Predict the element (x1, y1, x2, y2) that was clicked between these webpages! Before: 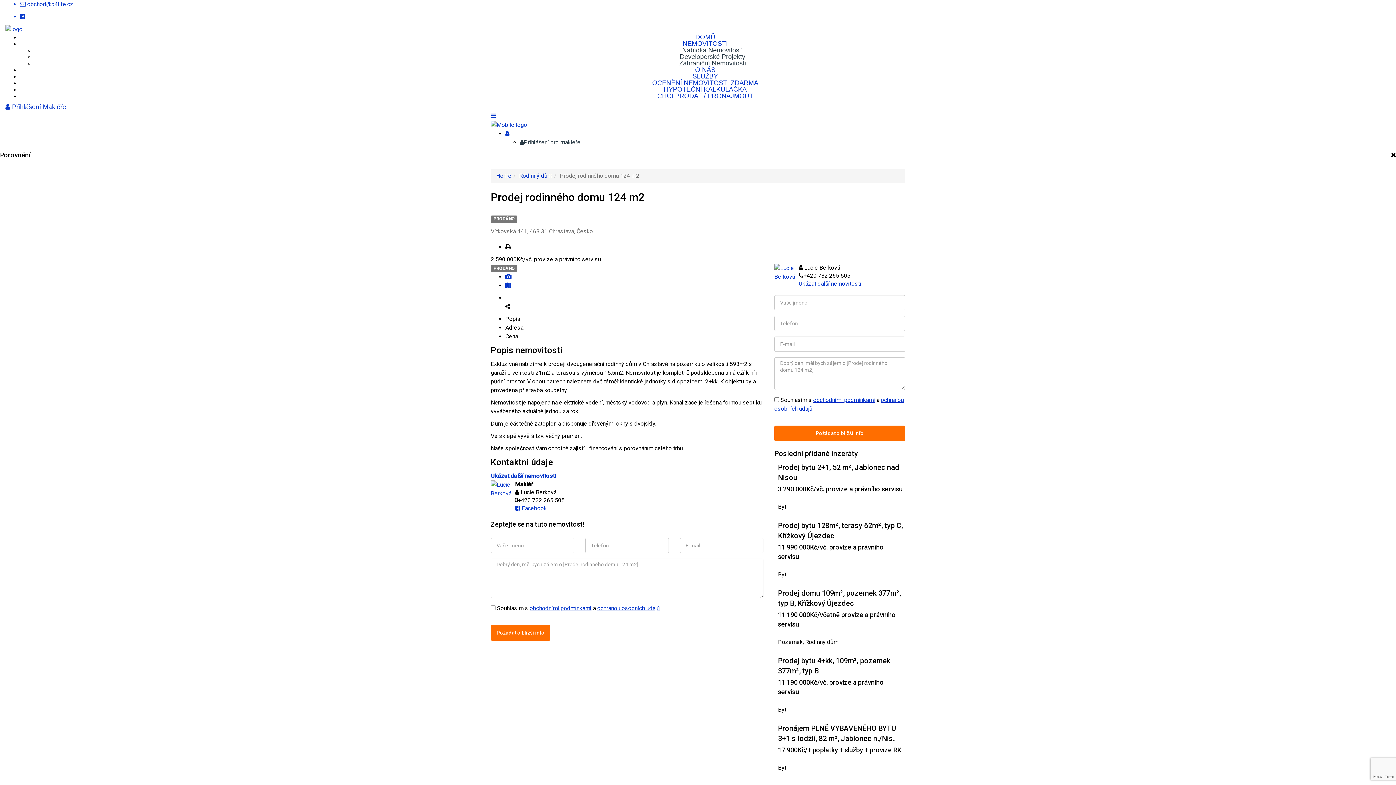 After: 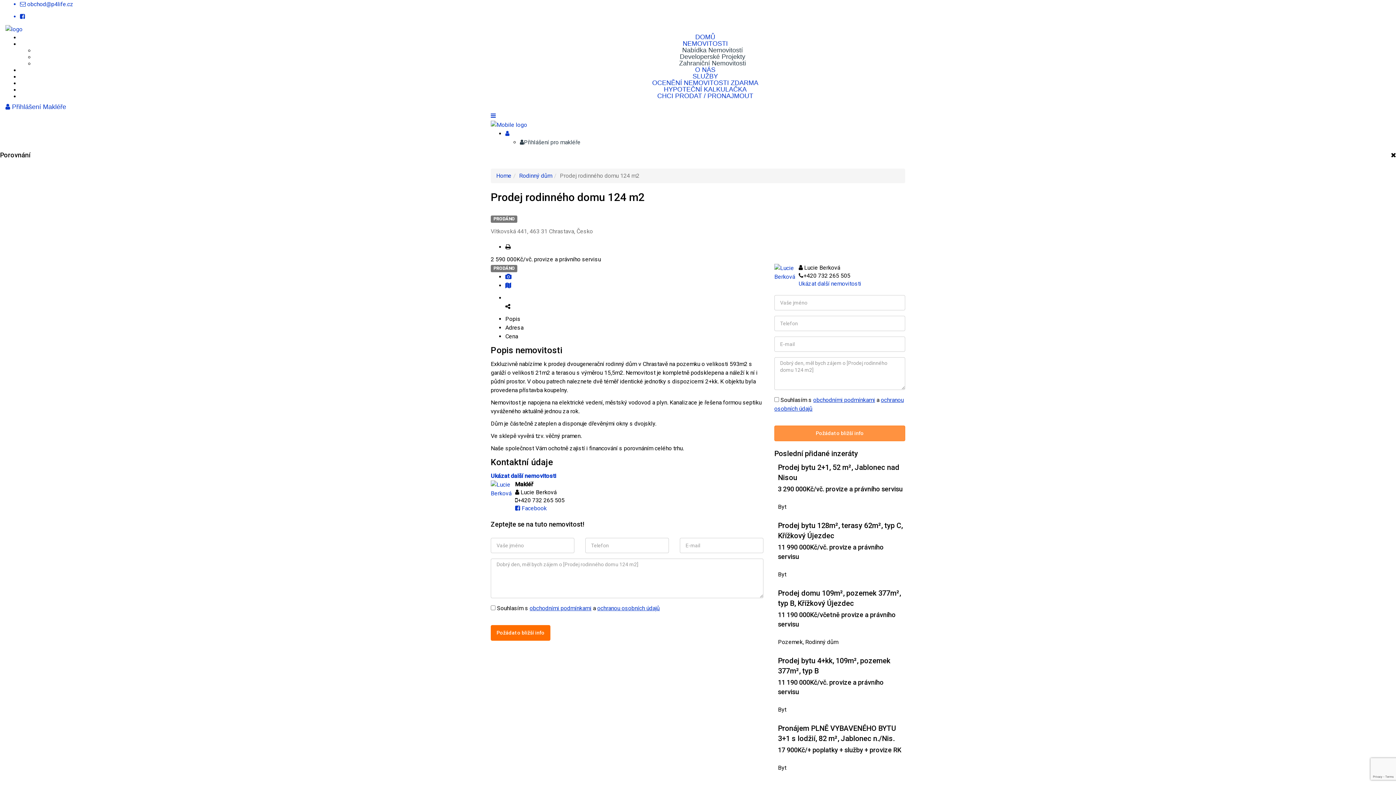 Action: label: Požádat o bližší info bbox: (774, 425, 905, 441)